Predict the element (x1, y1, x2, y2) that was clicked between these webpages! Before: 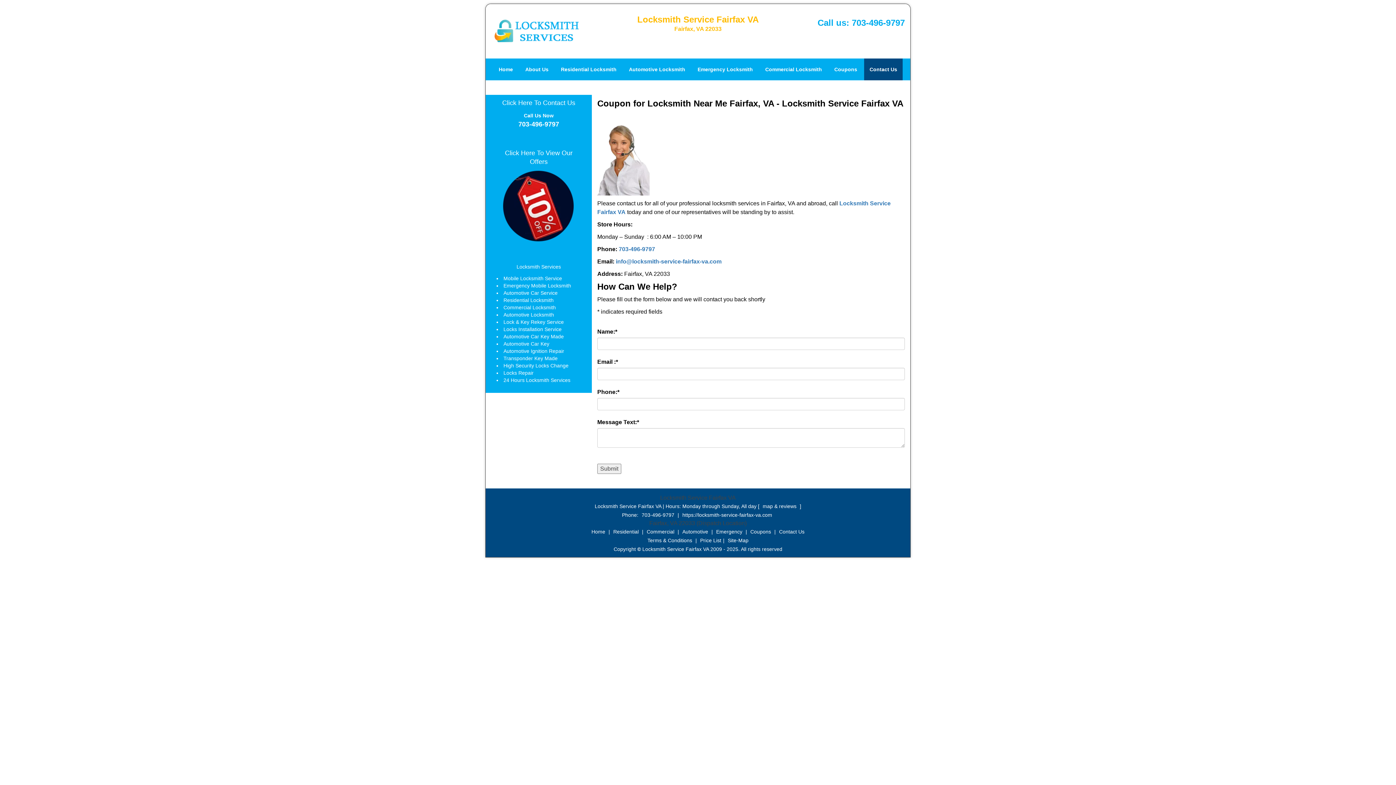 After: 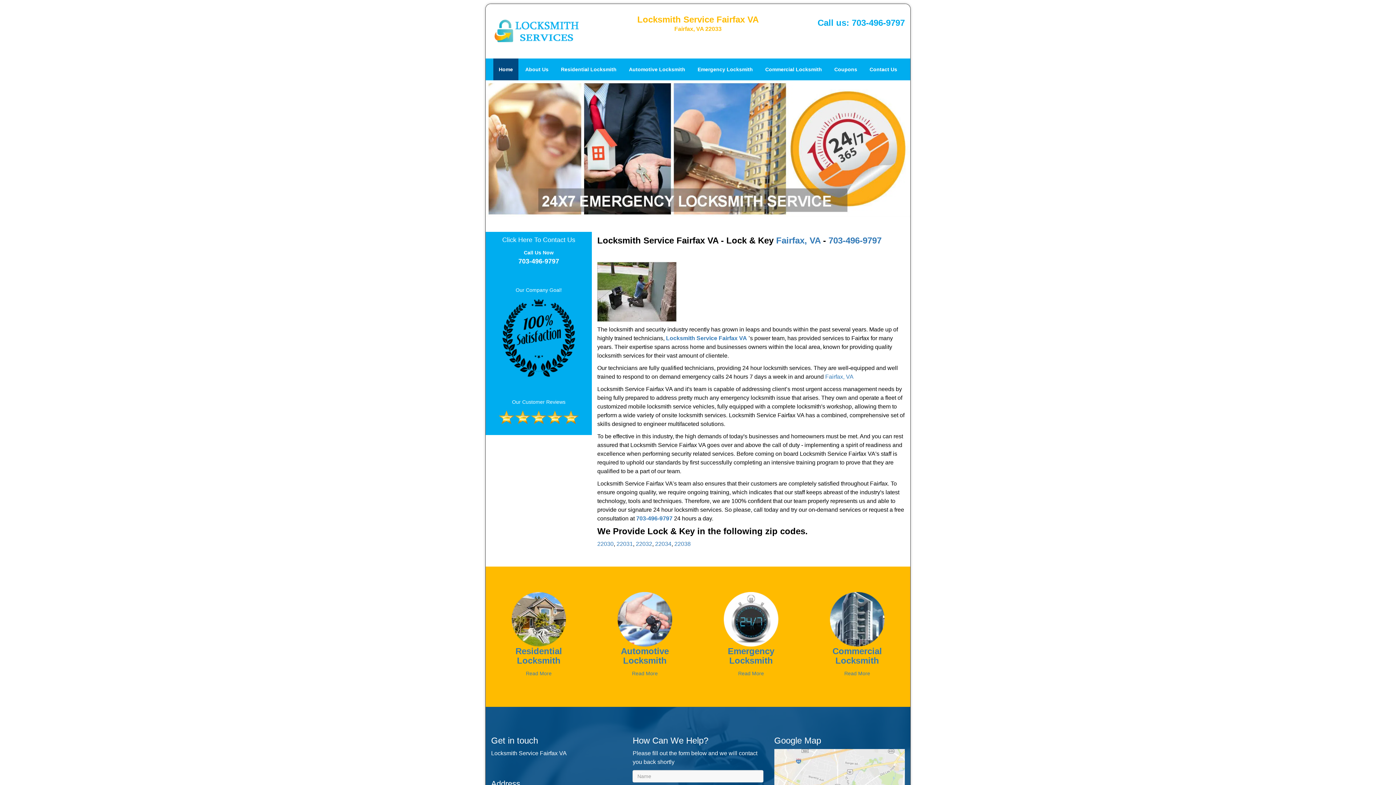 Action: label: Home bbox: (589, 427, 607, 433)